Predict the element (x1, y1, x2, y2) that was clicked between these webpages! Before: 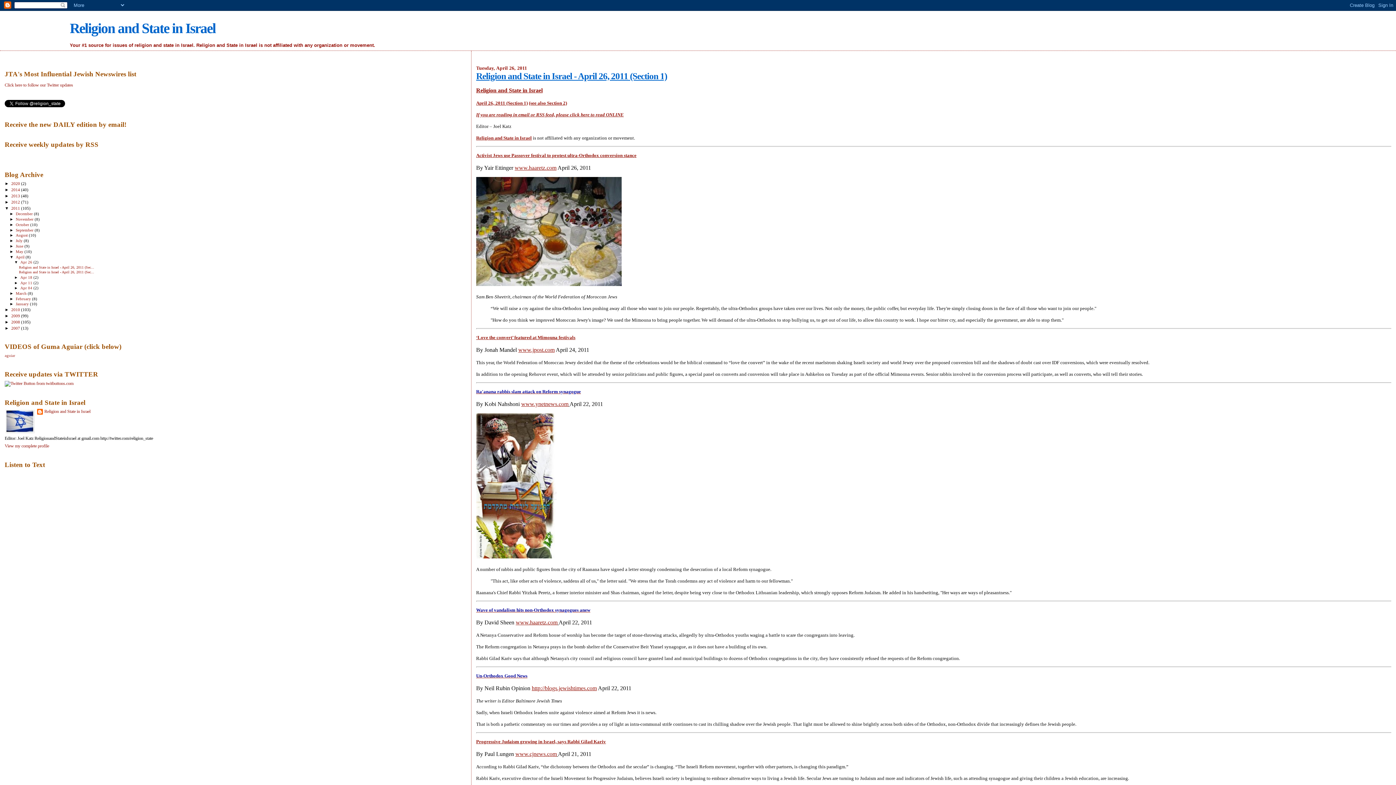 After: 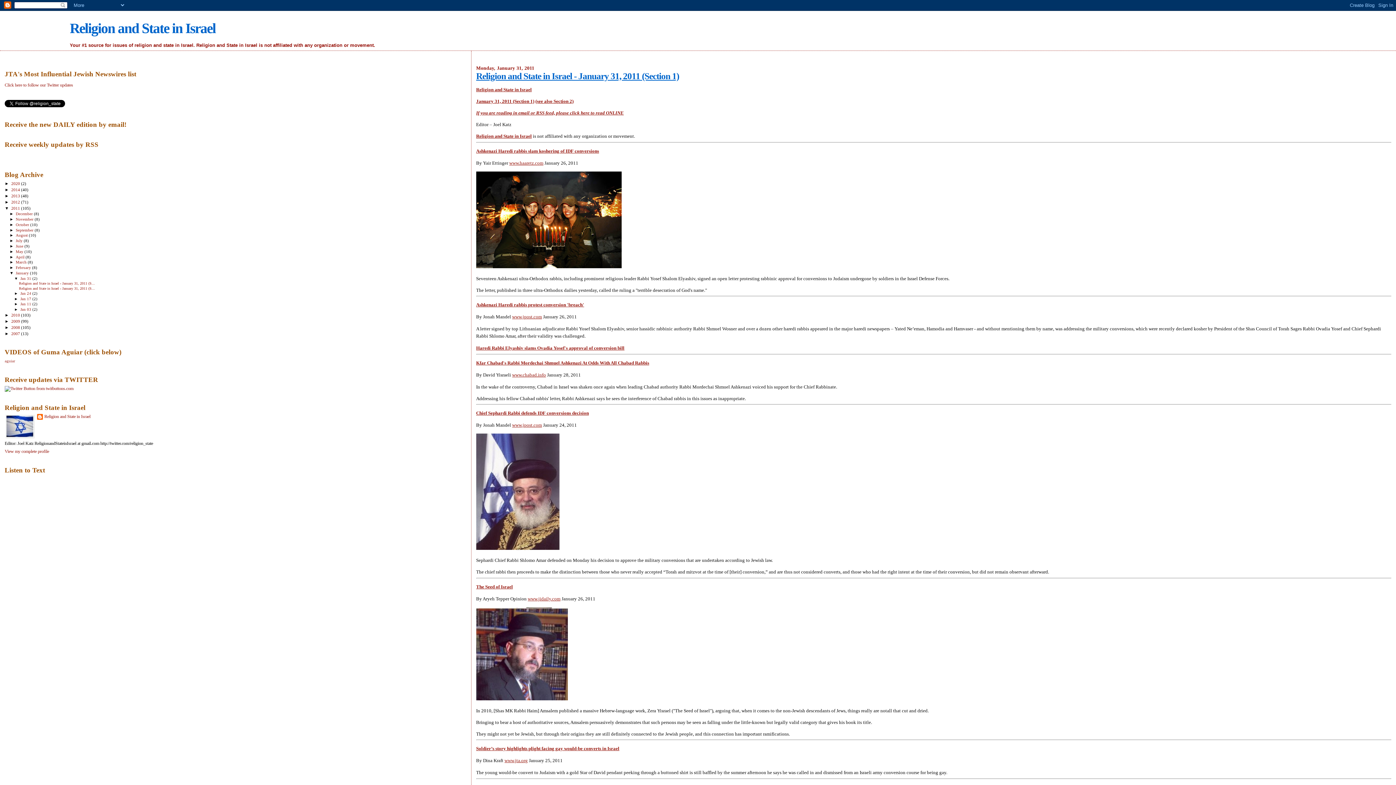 Action: label: January  bbox: (15, 301, 29, 306)